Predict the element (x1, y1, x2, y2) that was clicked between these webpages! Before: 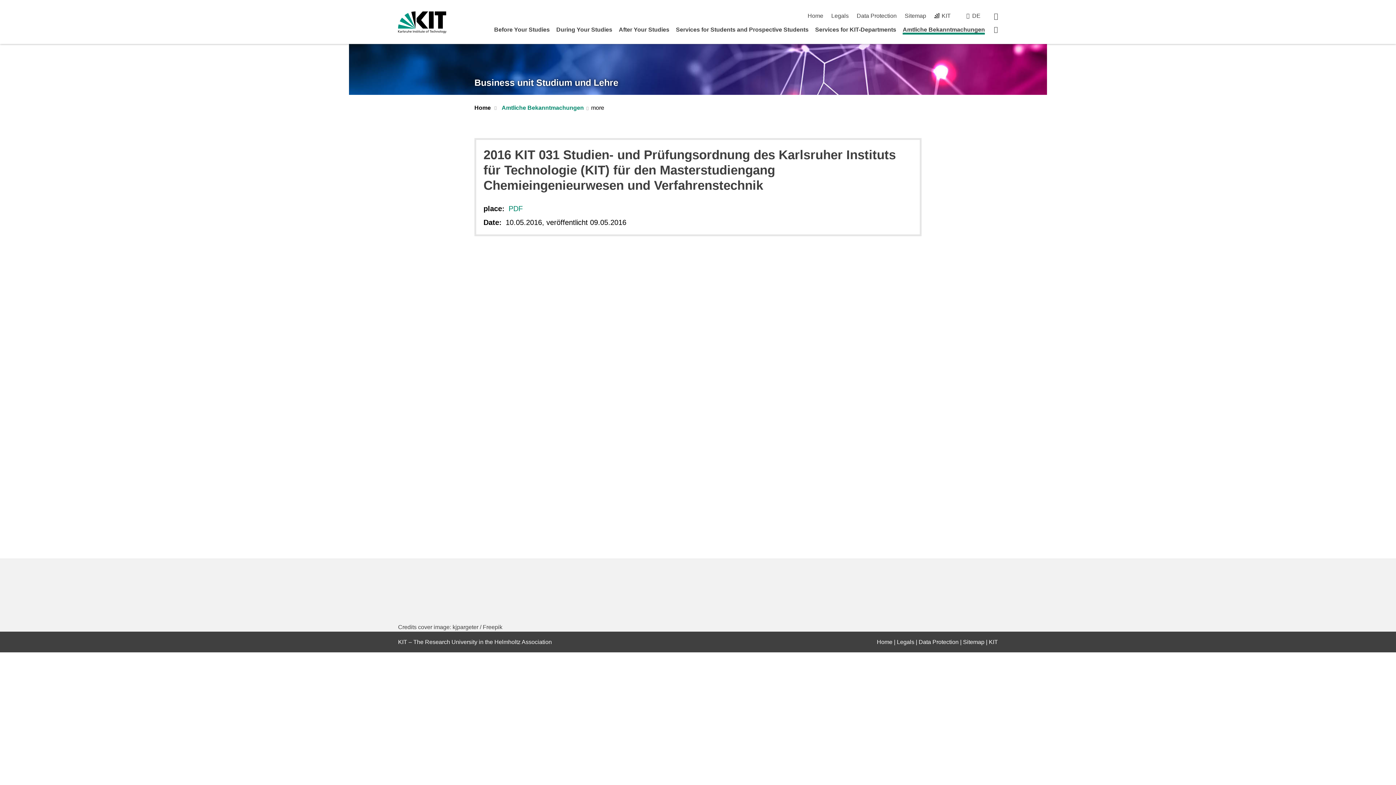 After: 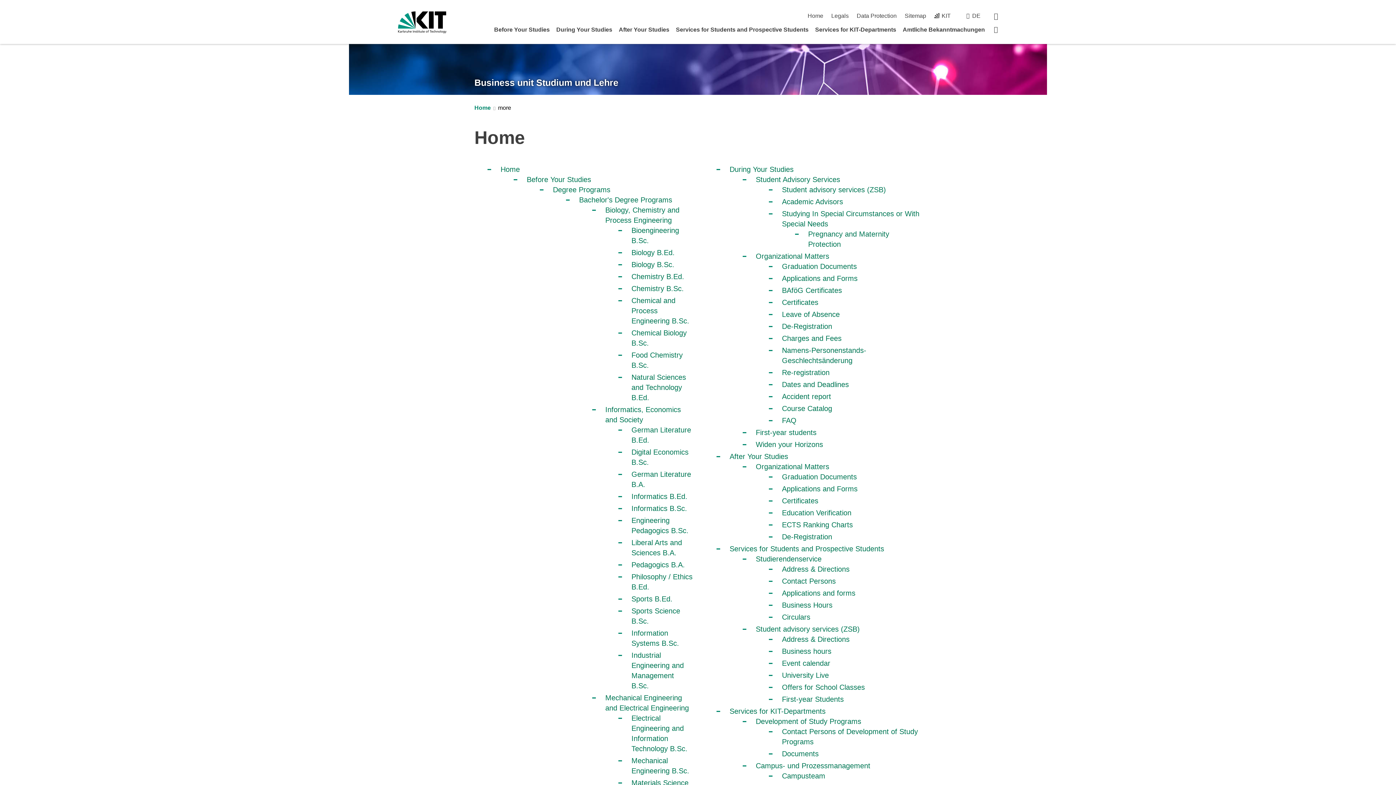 Action: bbox: (904, 12, 926, 18) label: Sitemap